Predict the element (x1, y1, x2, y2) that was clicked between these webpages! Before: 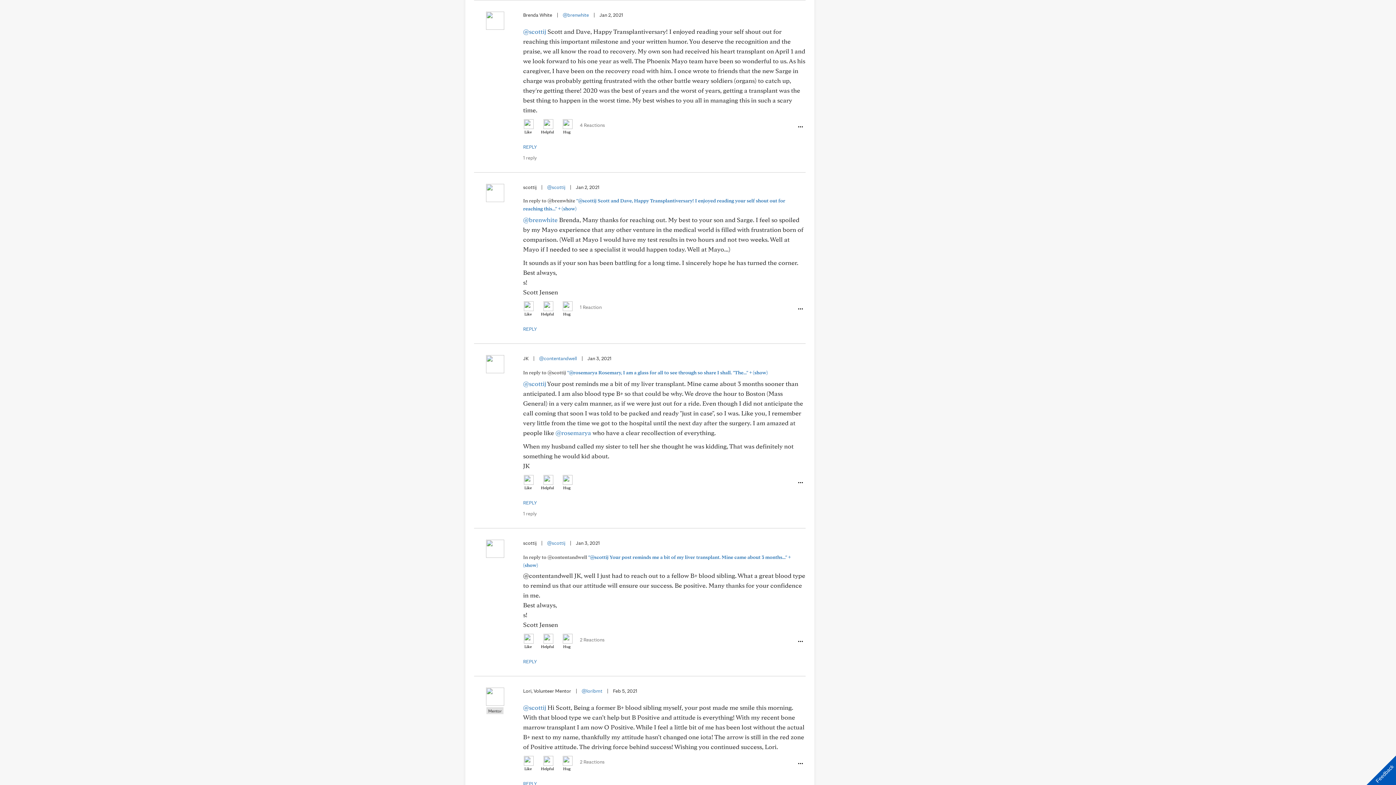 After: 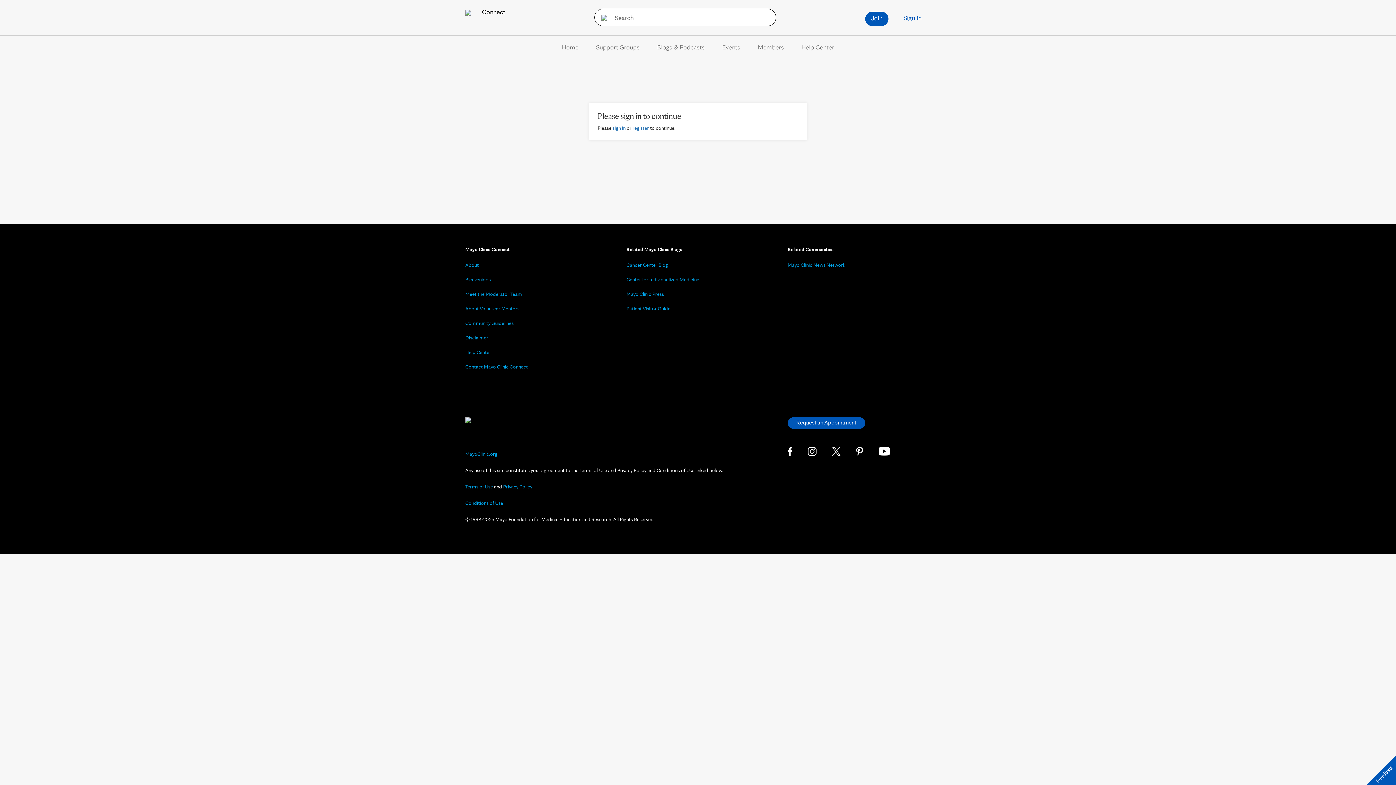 Action: bbox: (523, 380, 546, 387) label: @scottij